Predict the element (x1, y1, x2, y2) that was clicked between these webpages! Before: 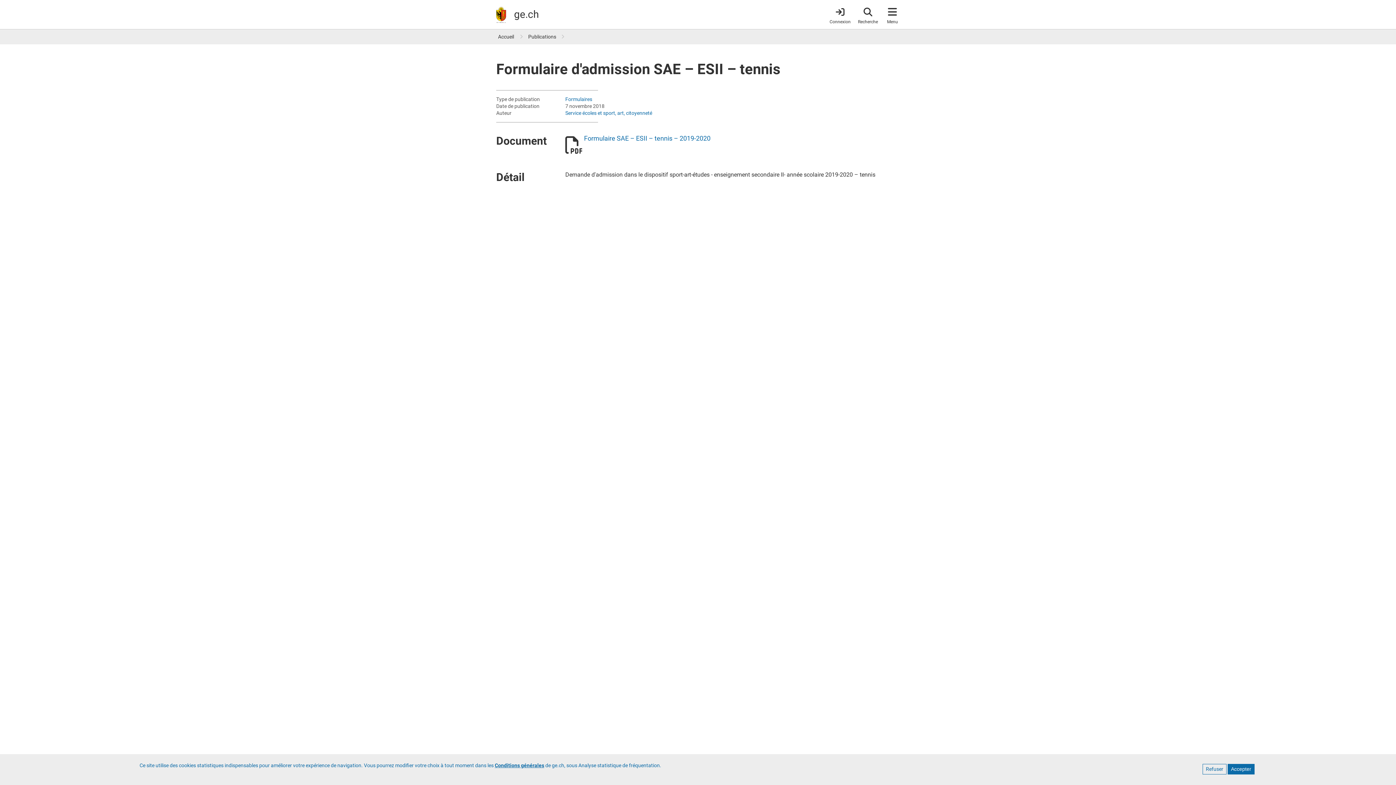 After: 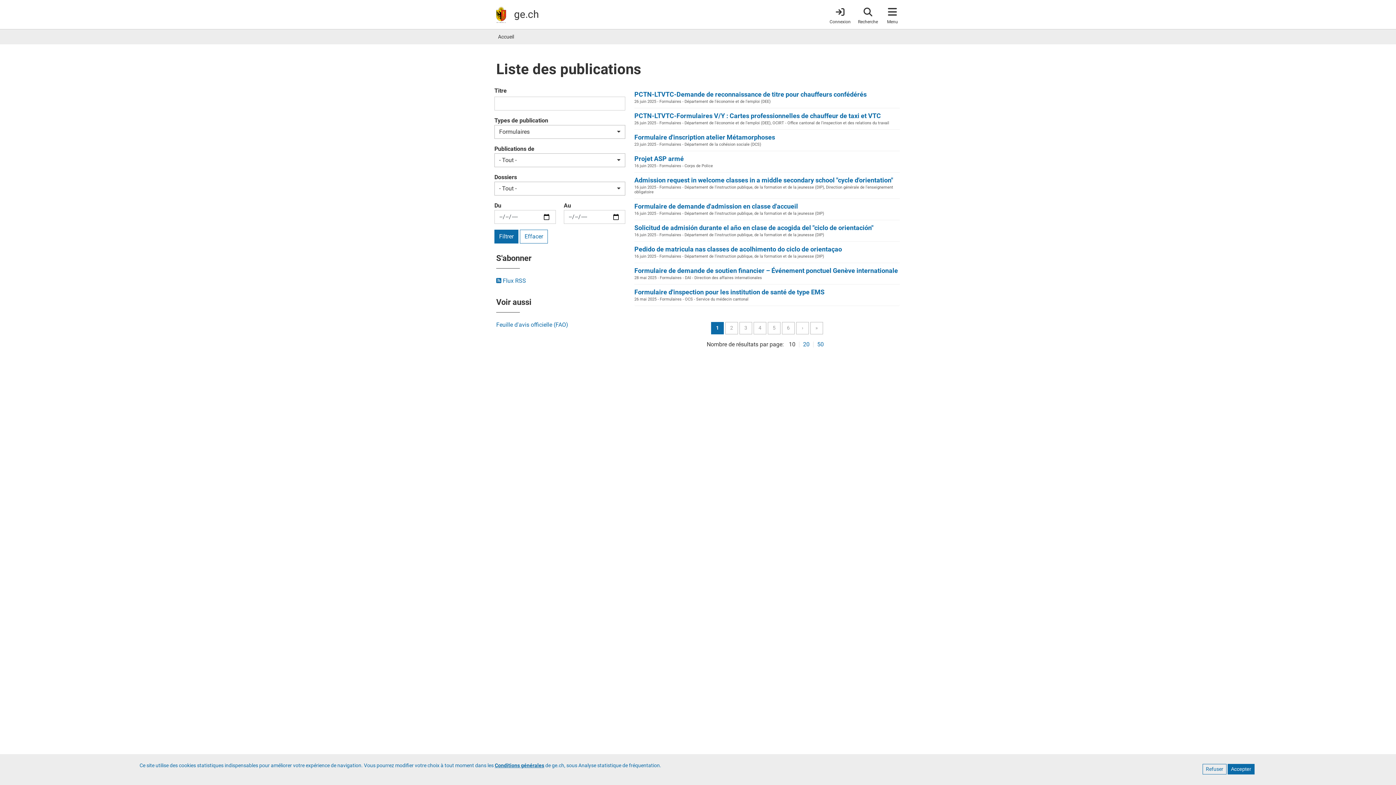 Action: bbox: (565, 96, 592, 102) label: Formulaires